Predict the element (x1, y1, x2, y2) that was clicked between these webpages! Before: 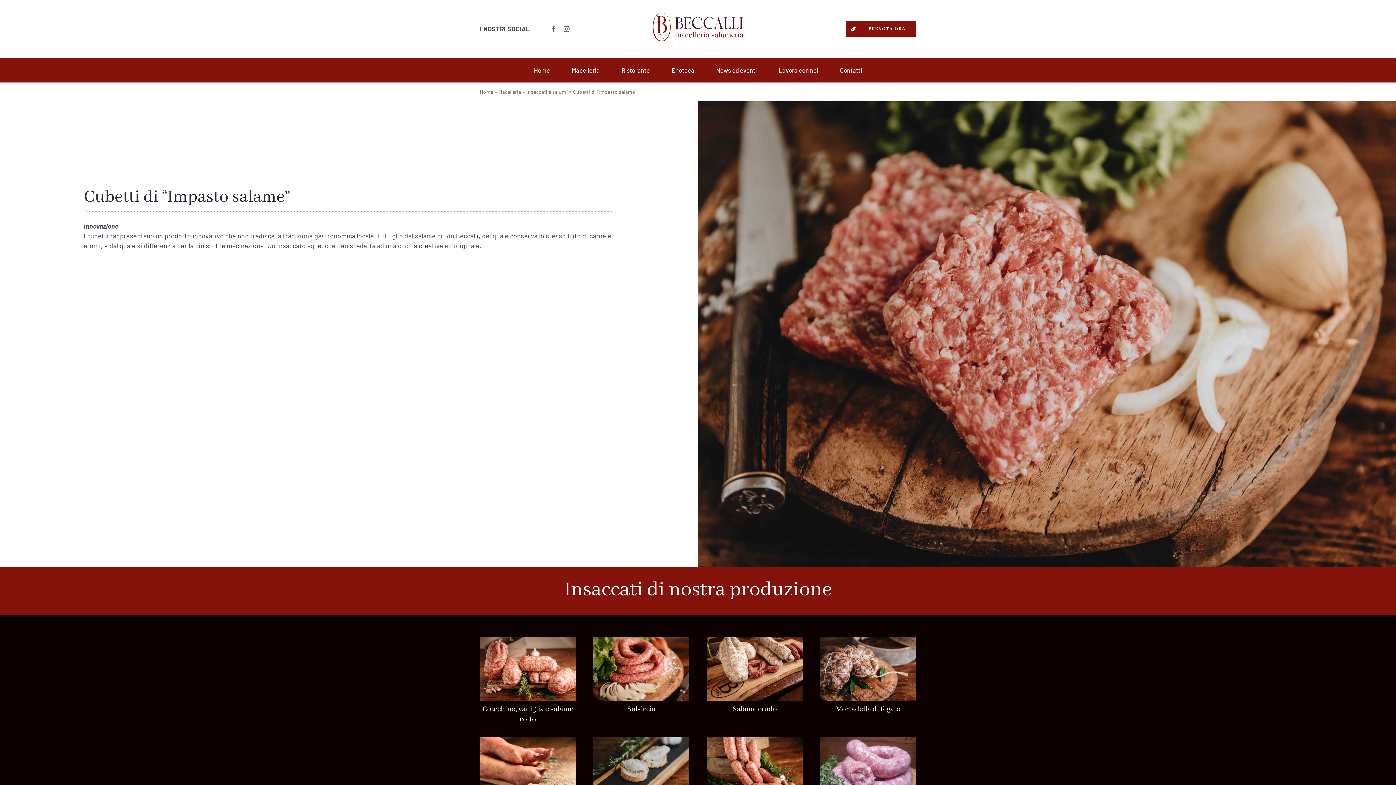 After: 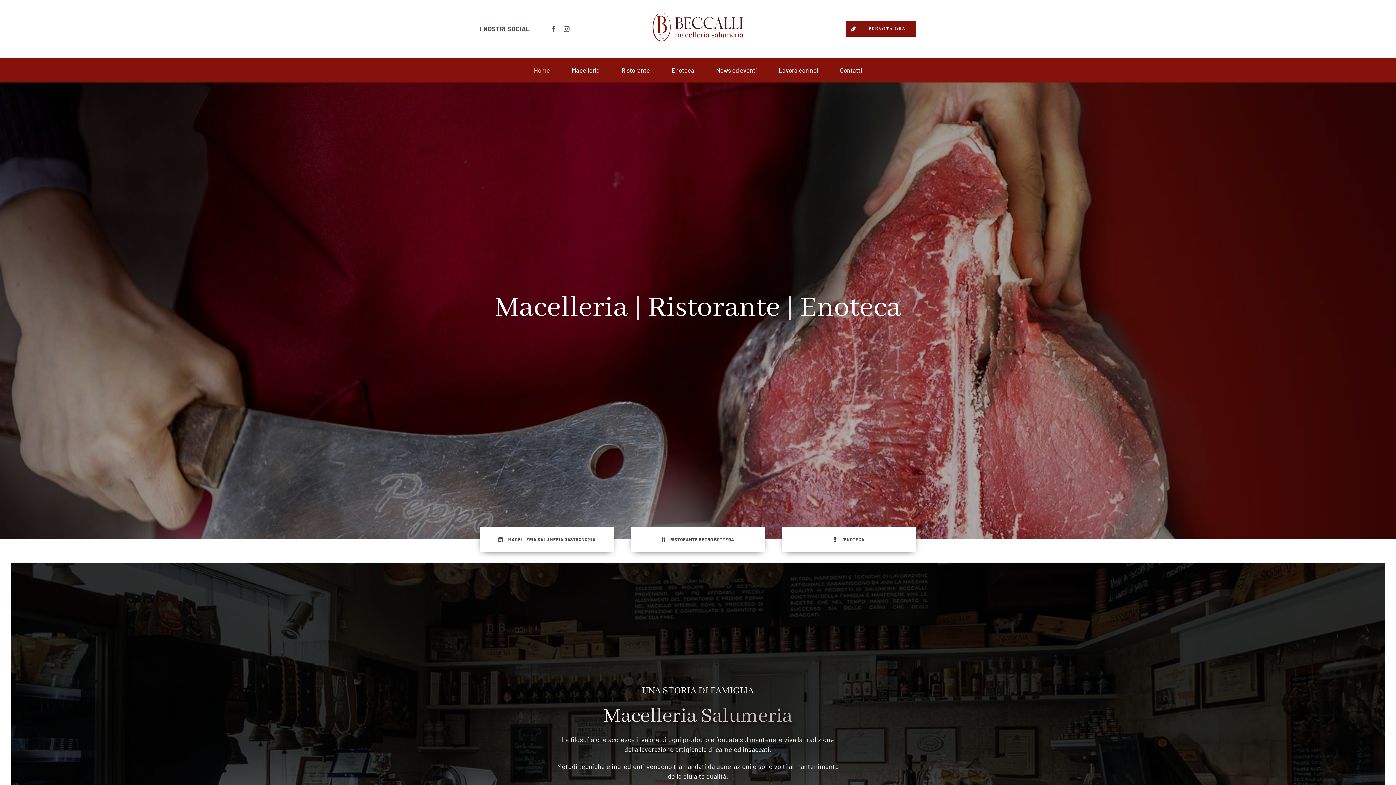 Action: label: Home bbox: (479, 88, 493, 94)